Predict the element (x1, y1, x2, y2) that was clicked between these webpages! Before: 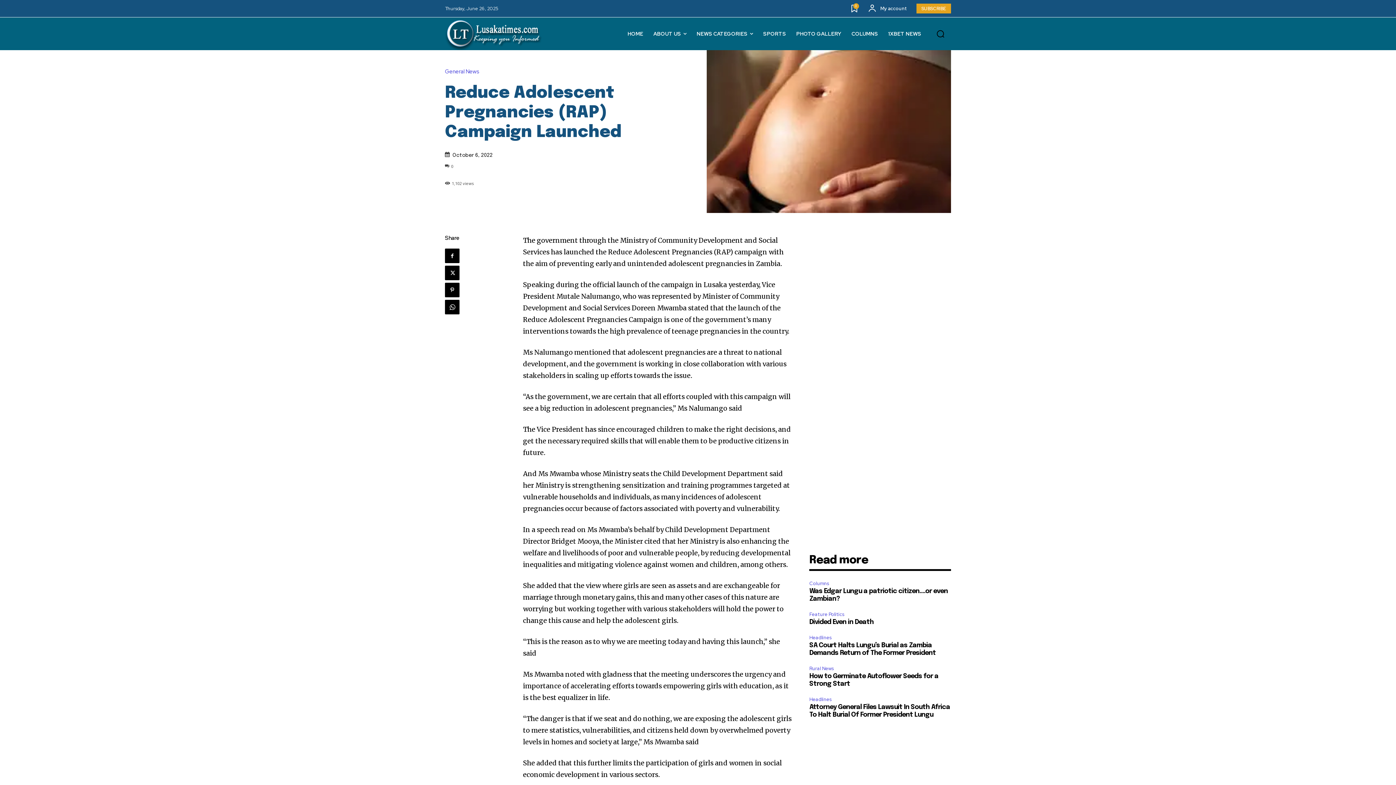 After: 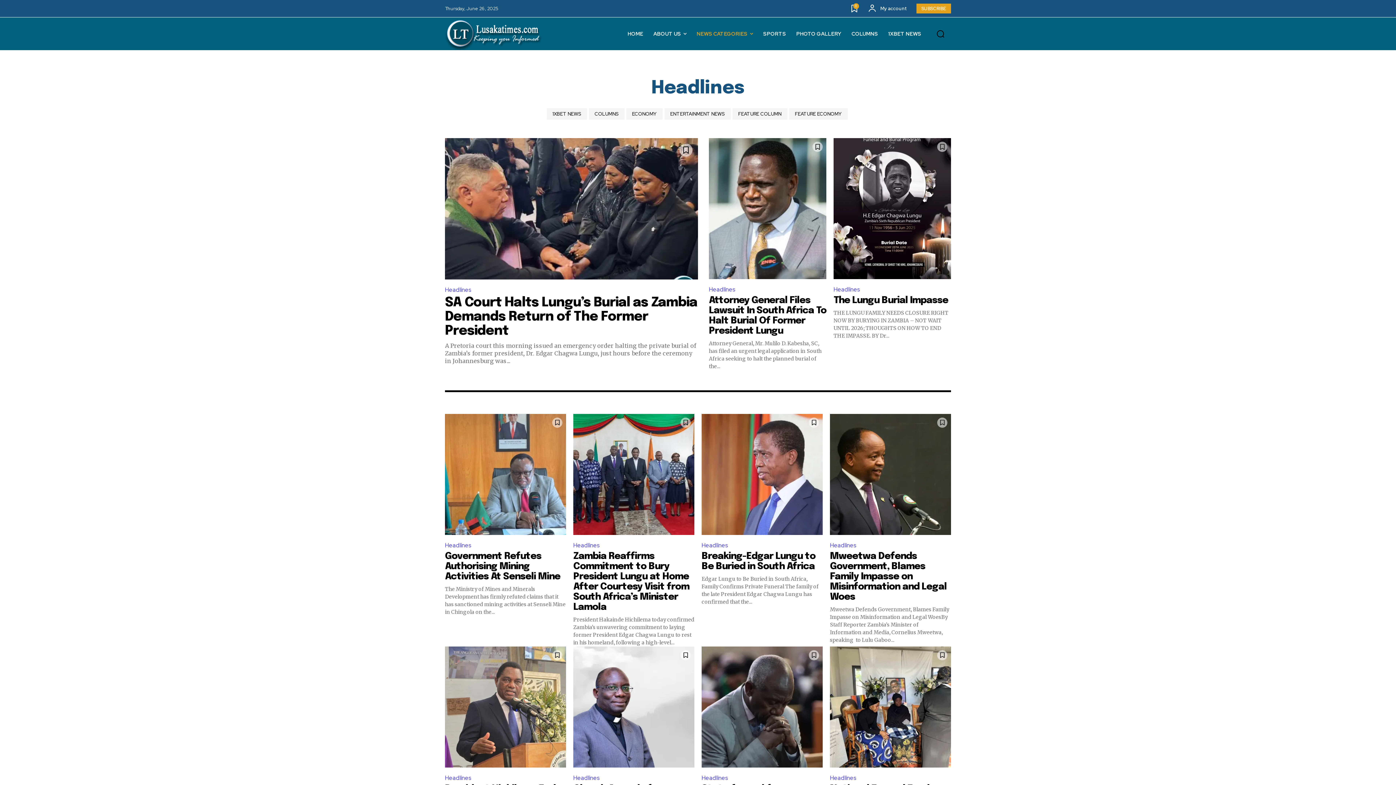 Action: bbox: (809, 634, 833, 642) label: Headlines